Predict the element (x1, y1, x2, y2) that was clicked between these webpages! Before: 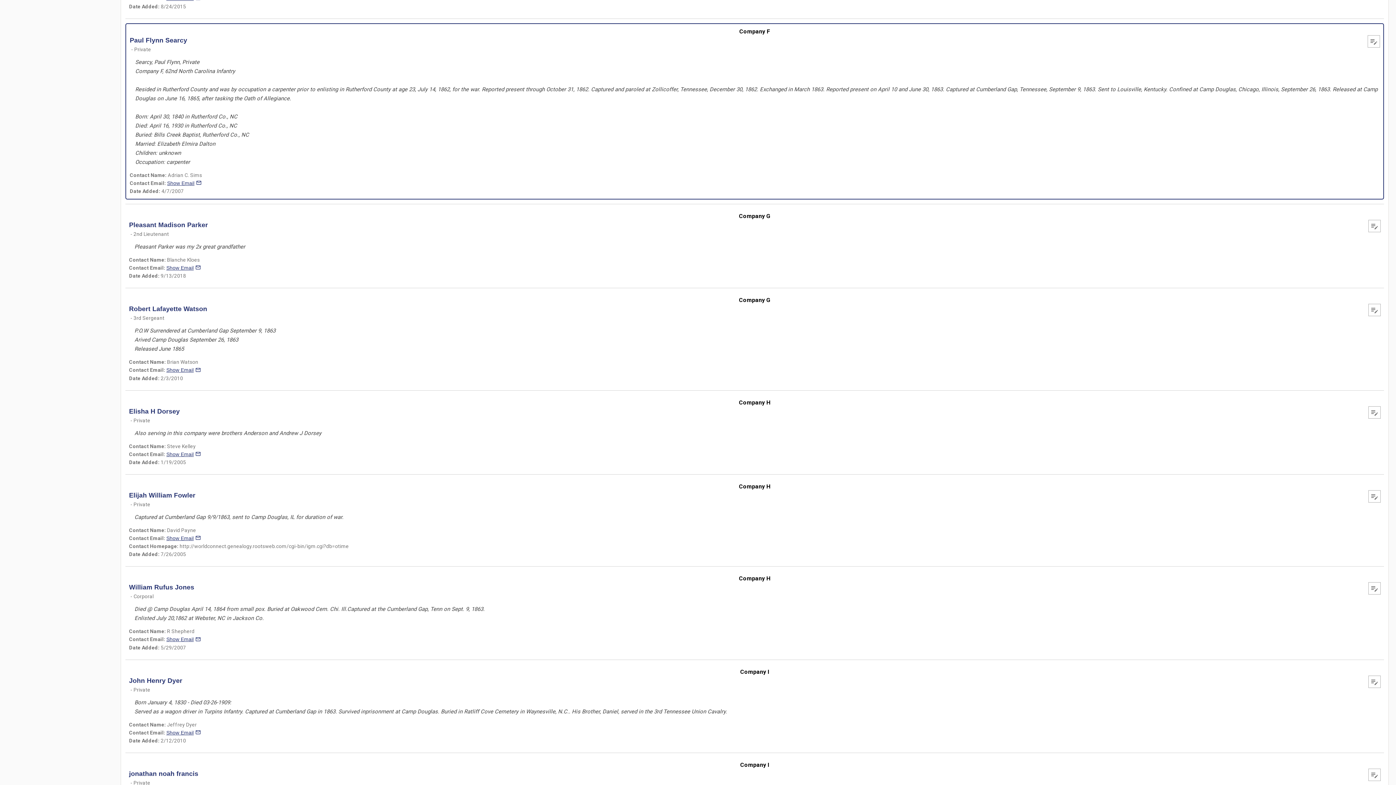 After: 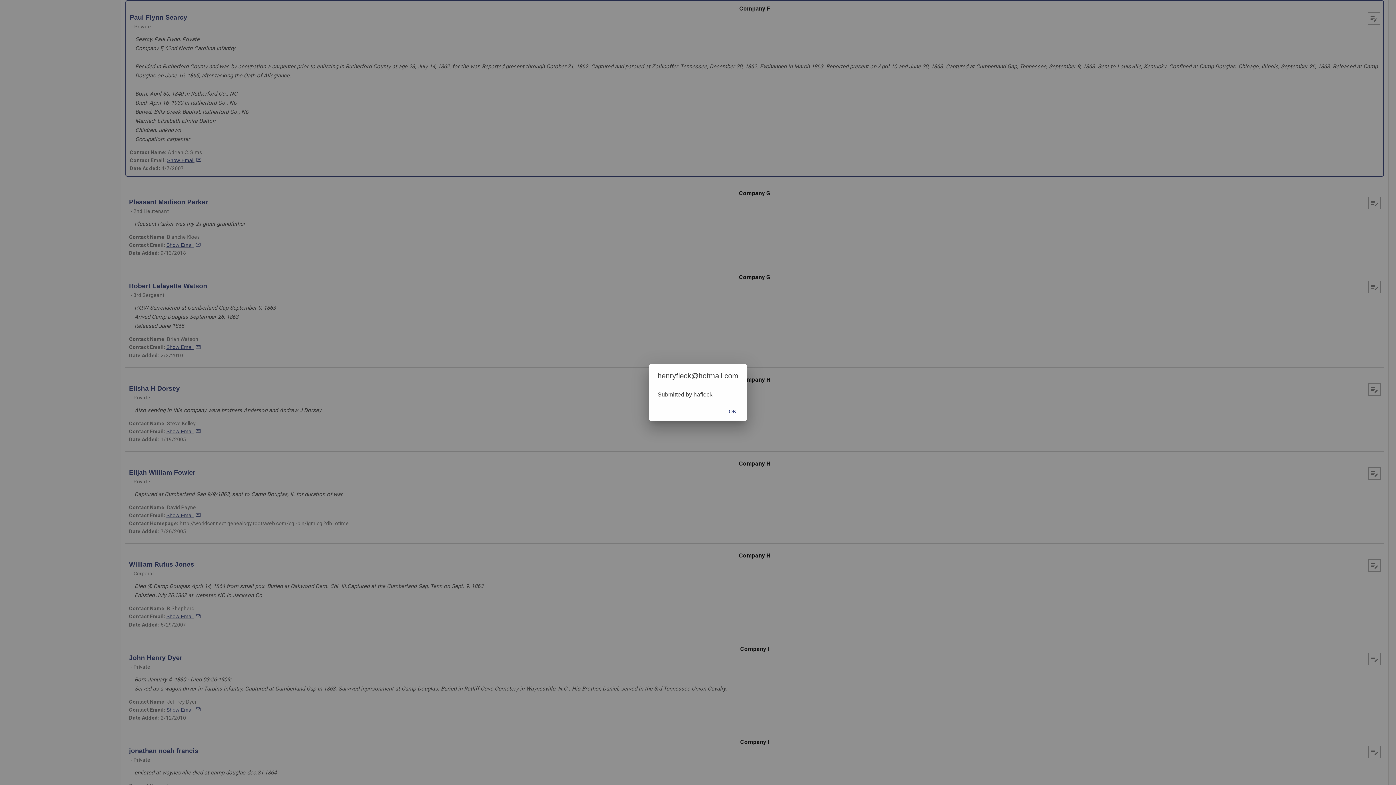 Action: label: Show Email bbox: (166, 415, 201, 421)